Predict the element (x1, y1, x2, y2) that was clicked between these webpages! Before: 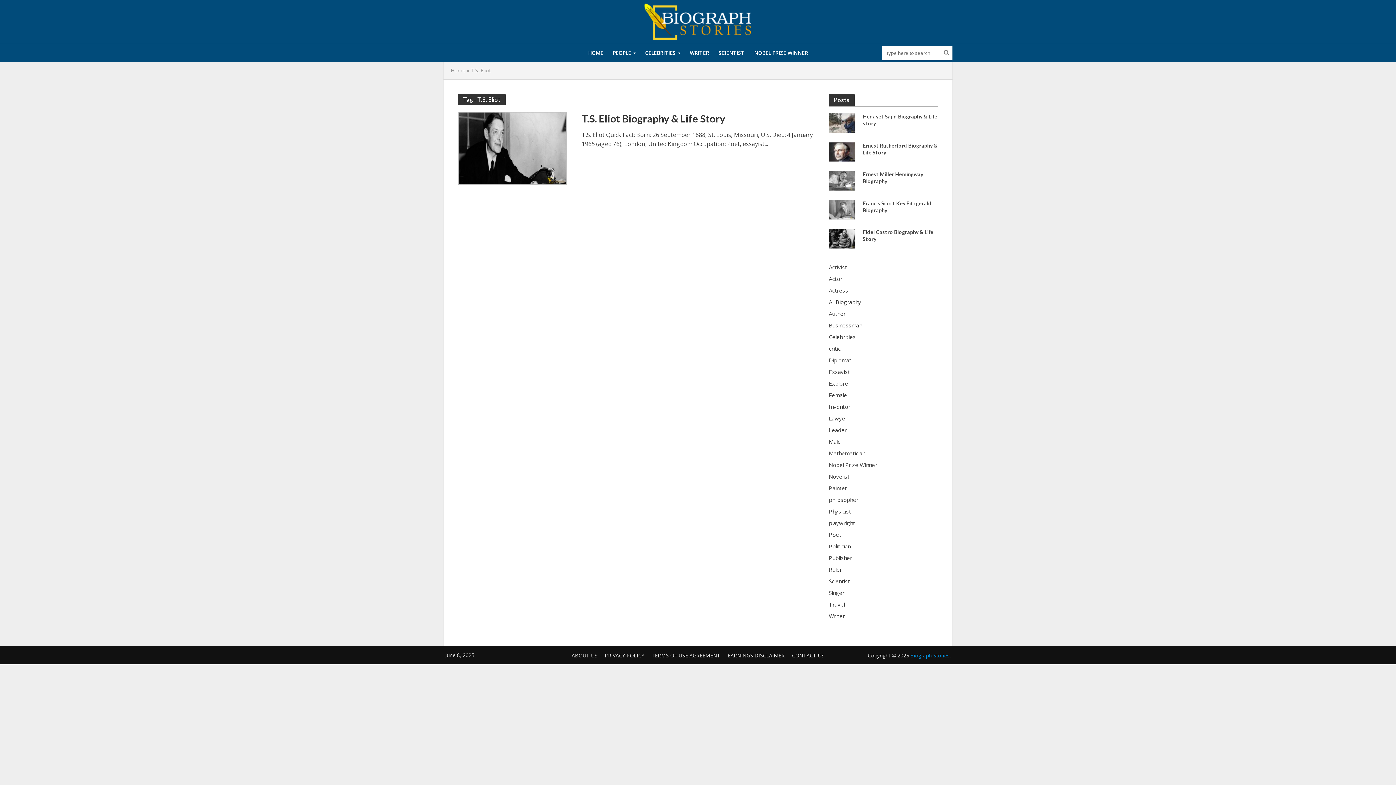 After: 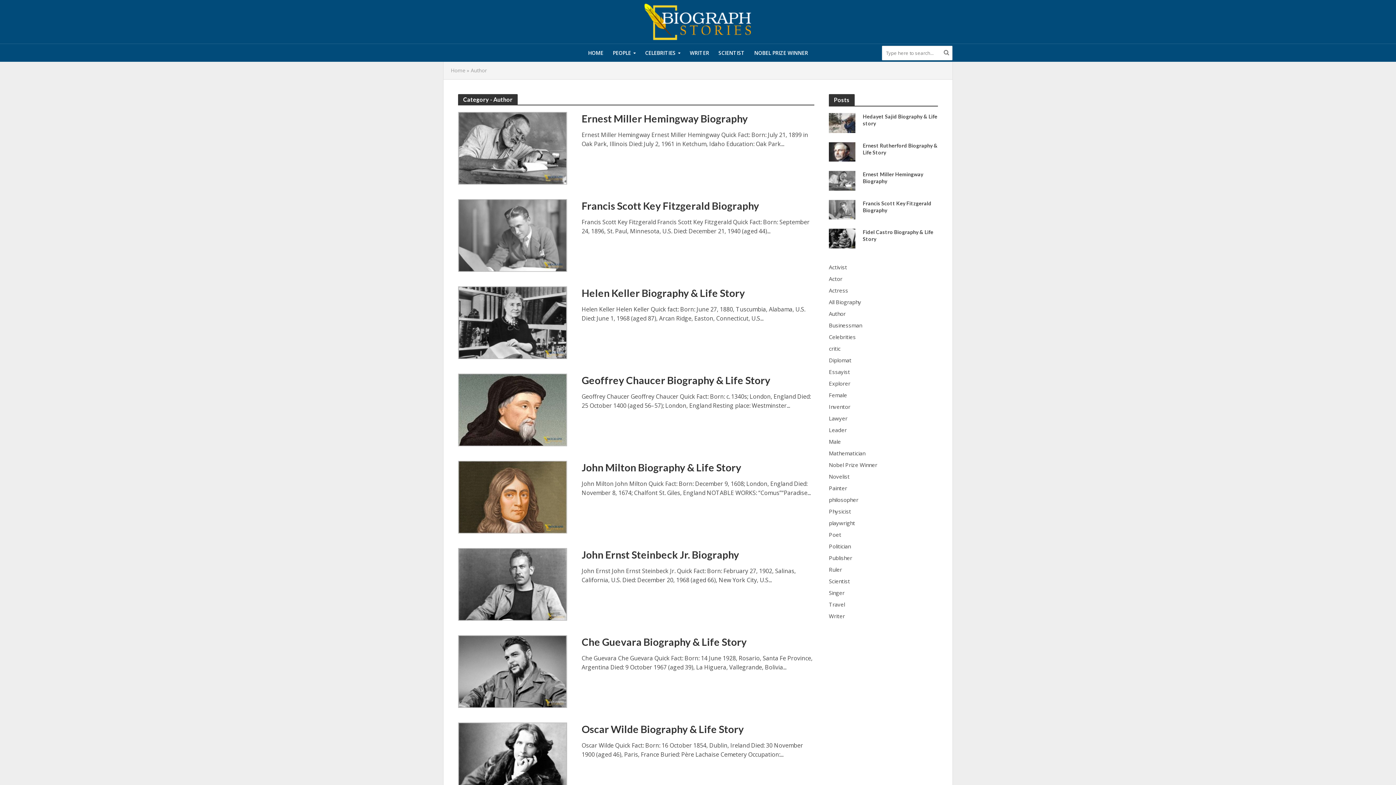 Action: label: Author bbox: (829, 309, 938, 317)